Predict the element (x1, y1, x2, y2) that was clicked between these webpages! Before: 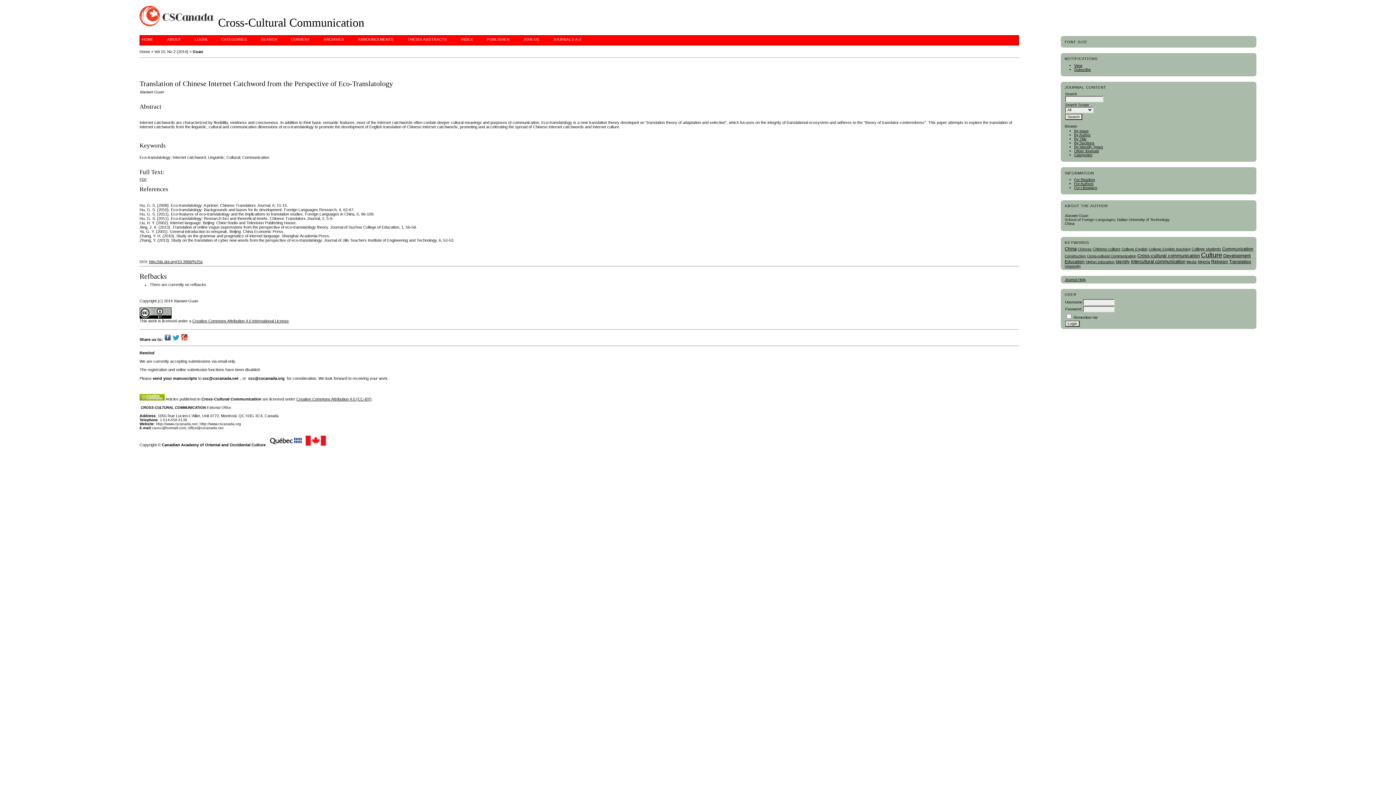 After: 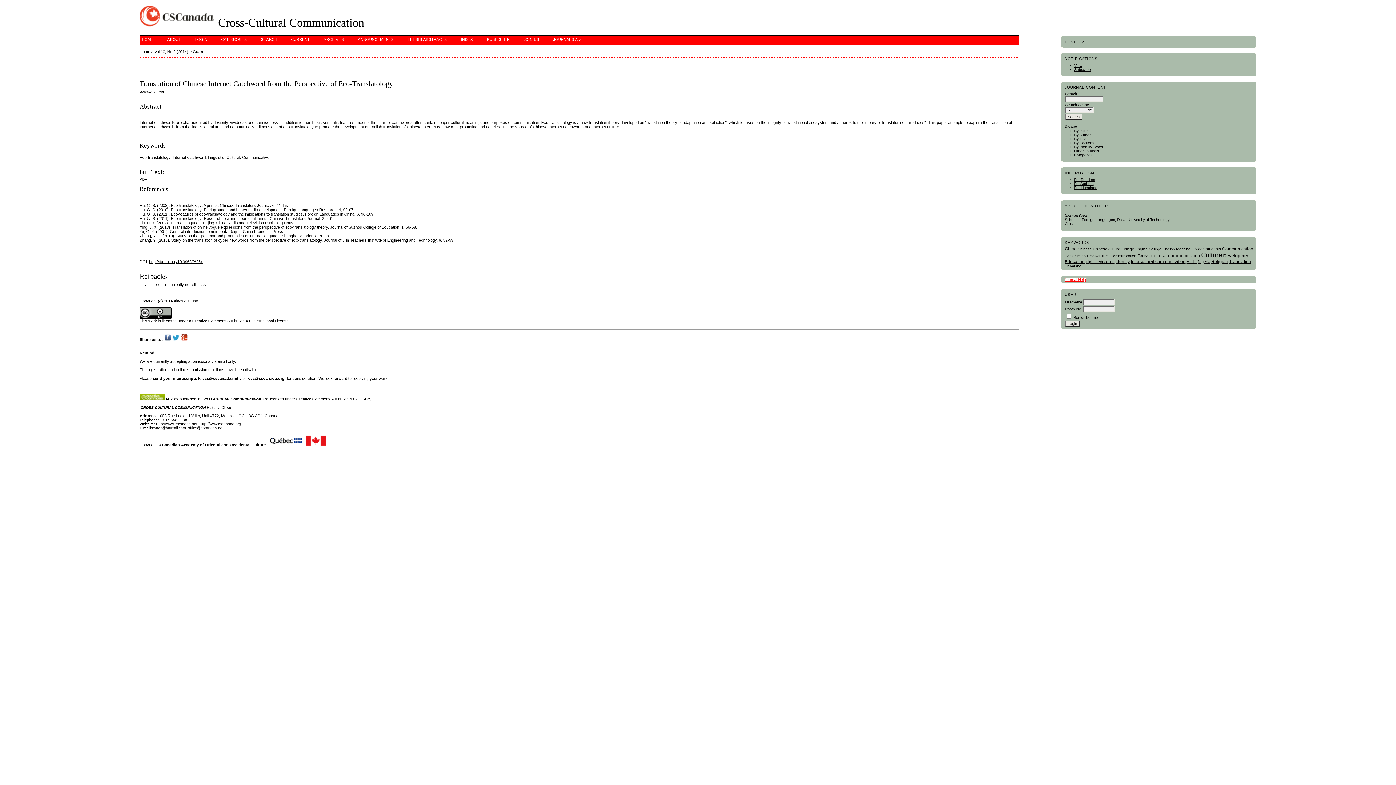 Action: label: Journal Help bbox: (1065, 277, 1086, 281)